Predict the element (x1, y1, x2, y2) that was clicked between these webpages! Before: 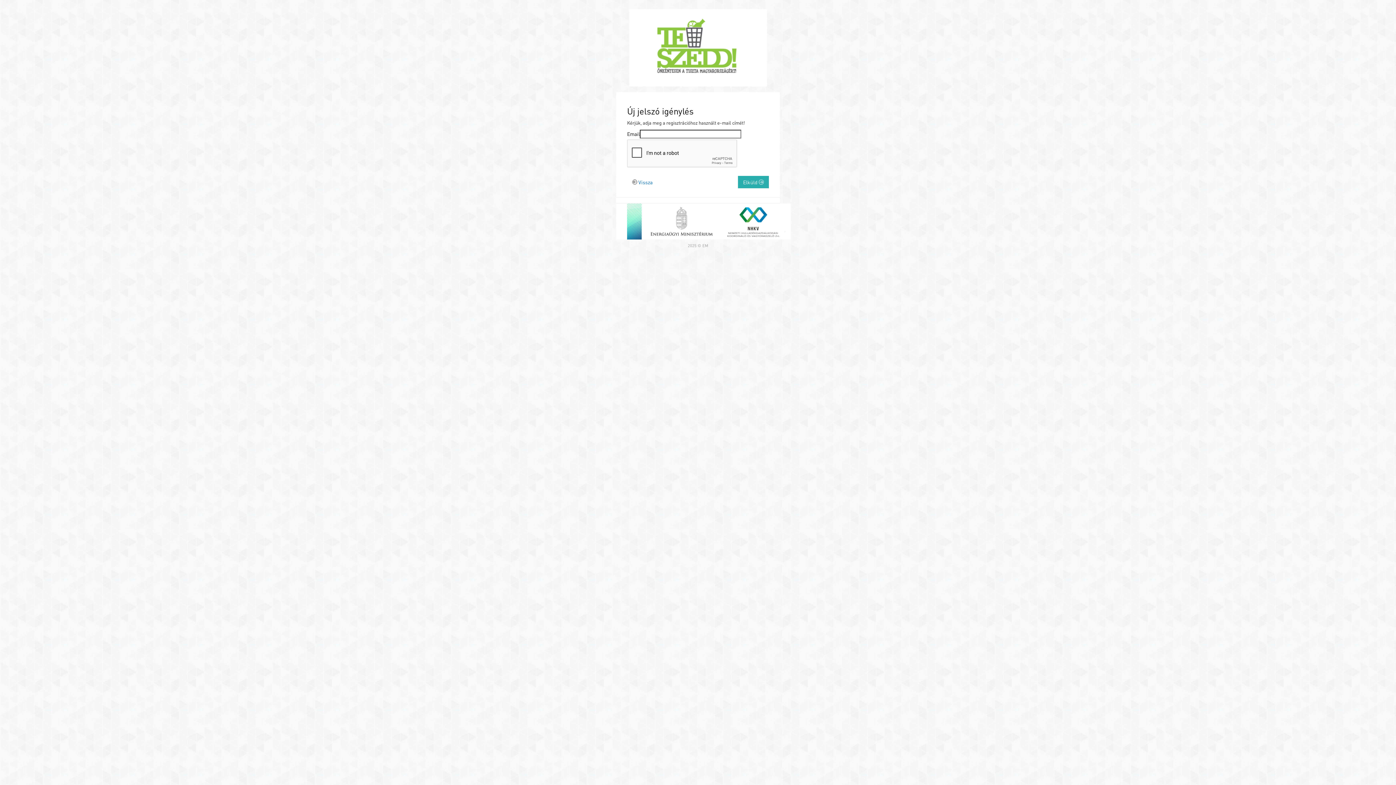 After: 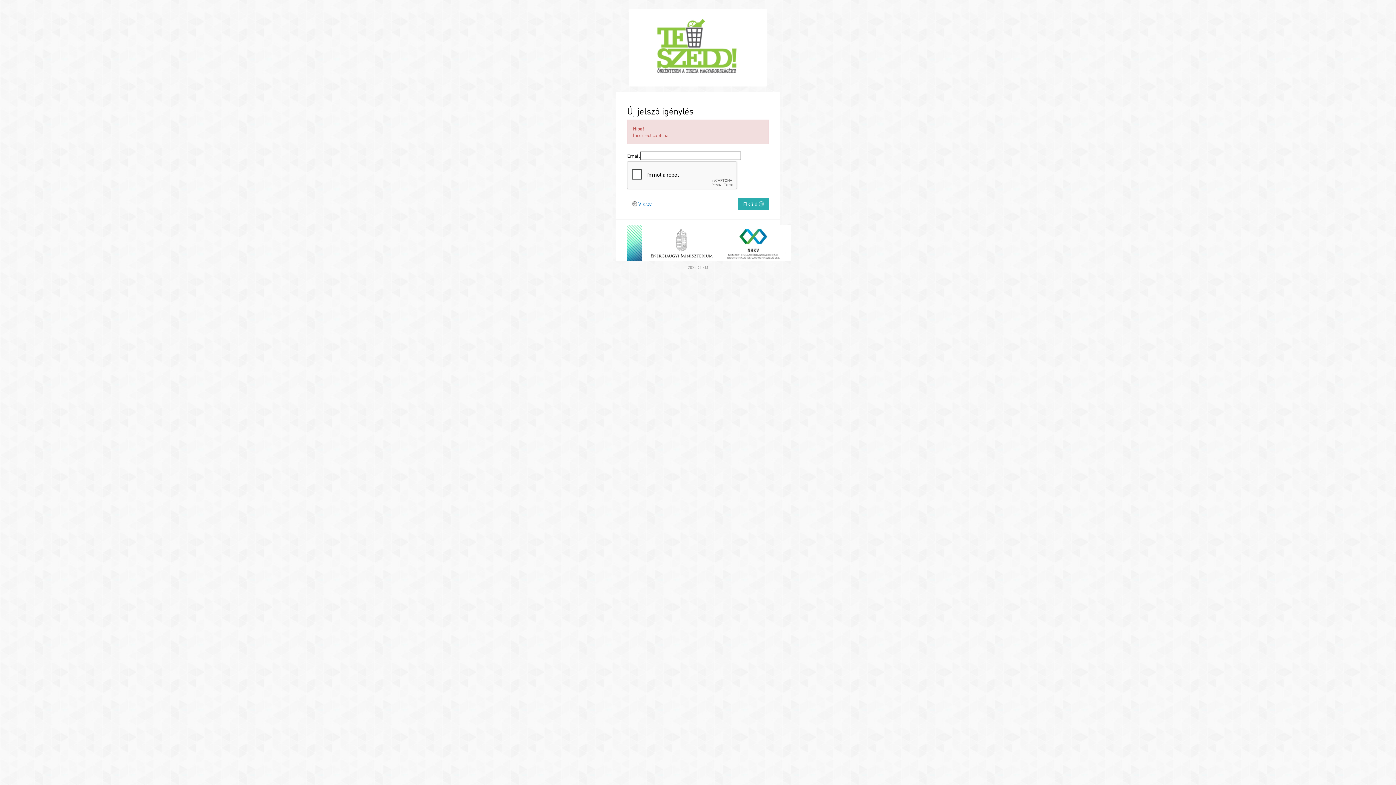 Action: bbox: (738, 176, 769, 188) label: Elküld 